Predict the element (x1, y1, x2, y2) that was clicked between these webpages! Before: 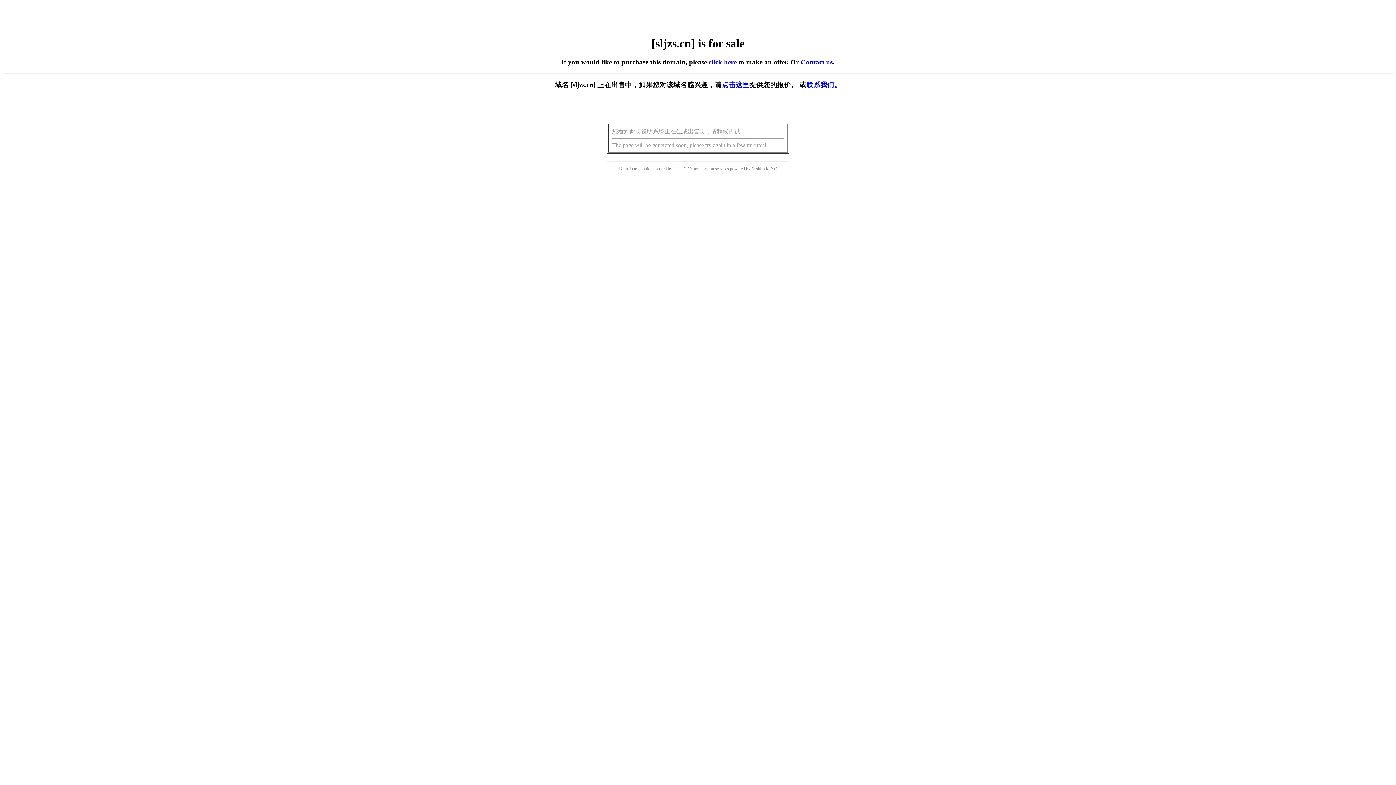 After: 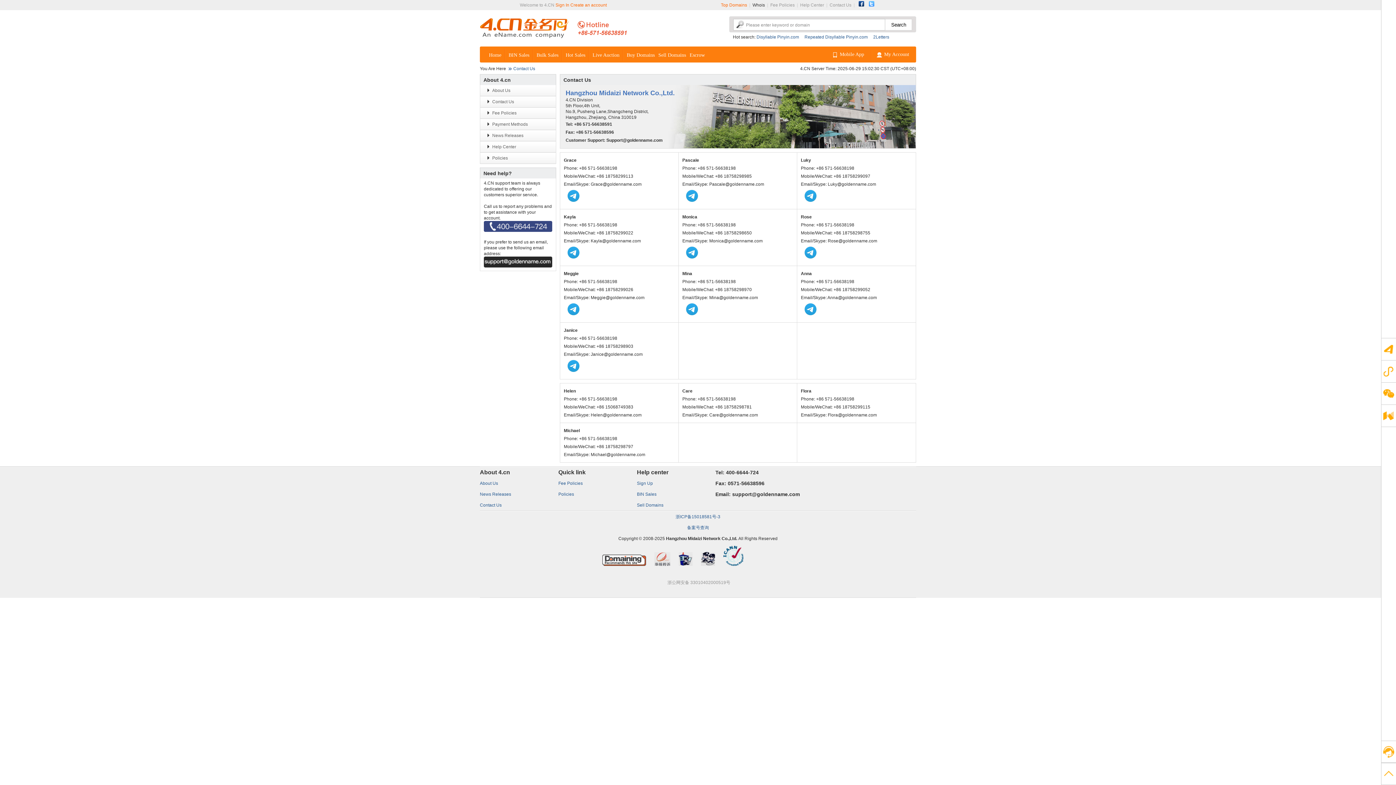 Action: bbox: (806, 81, 841, 88) label: 联系我们。